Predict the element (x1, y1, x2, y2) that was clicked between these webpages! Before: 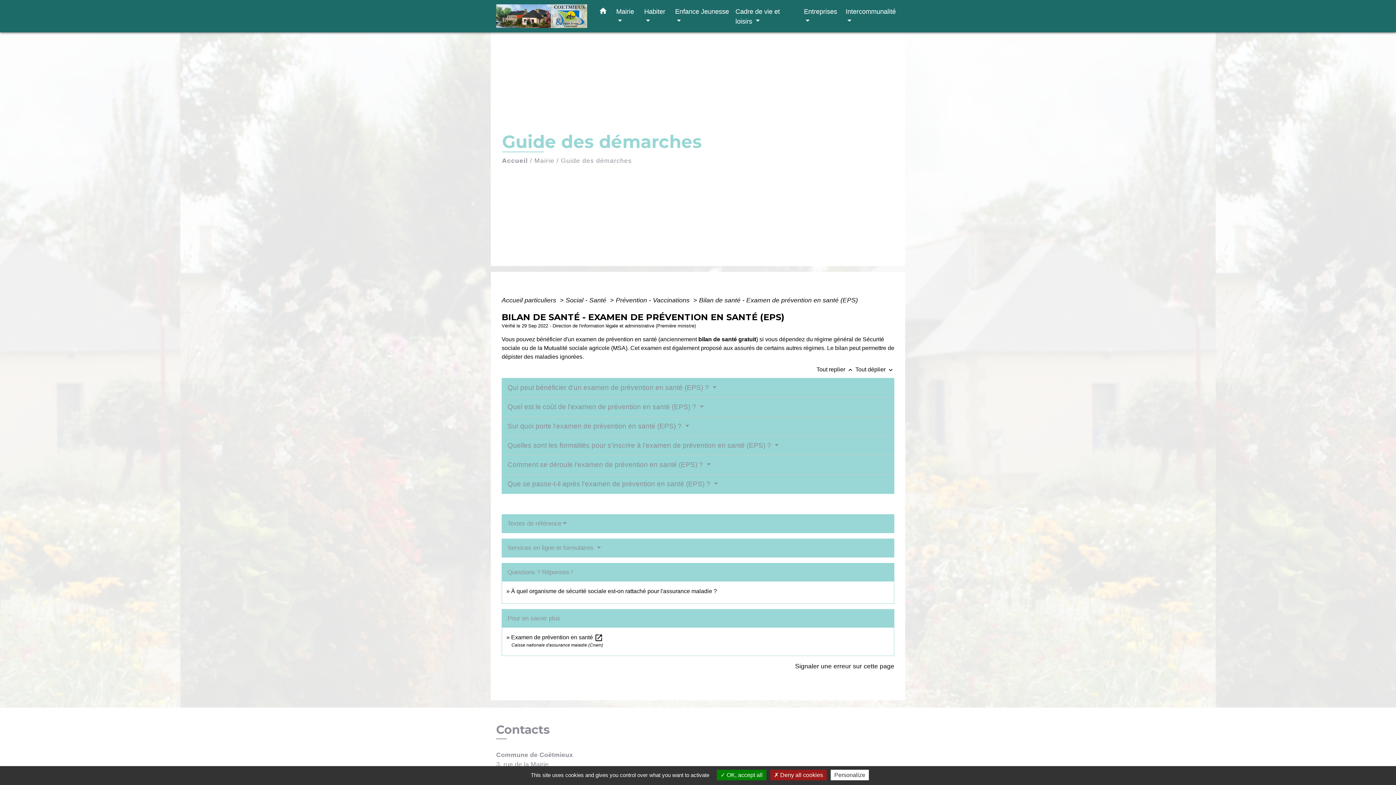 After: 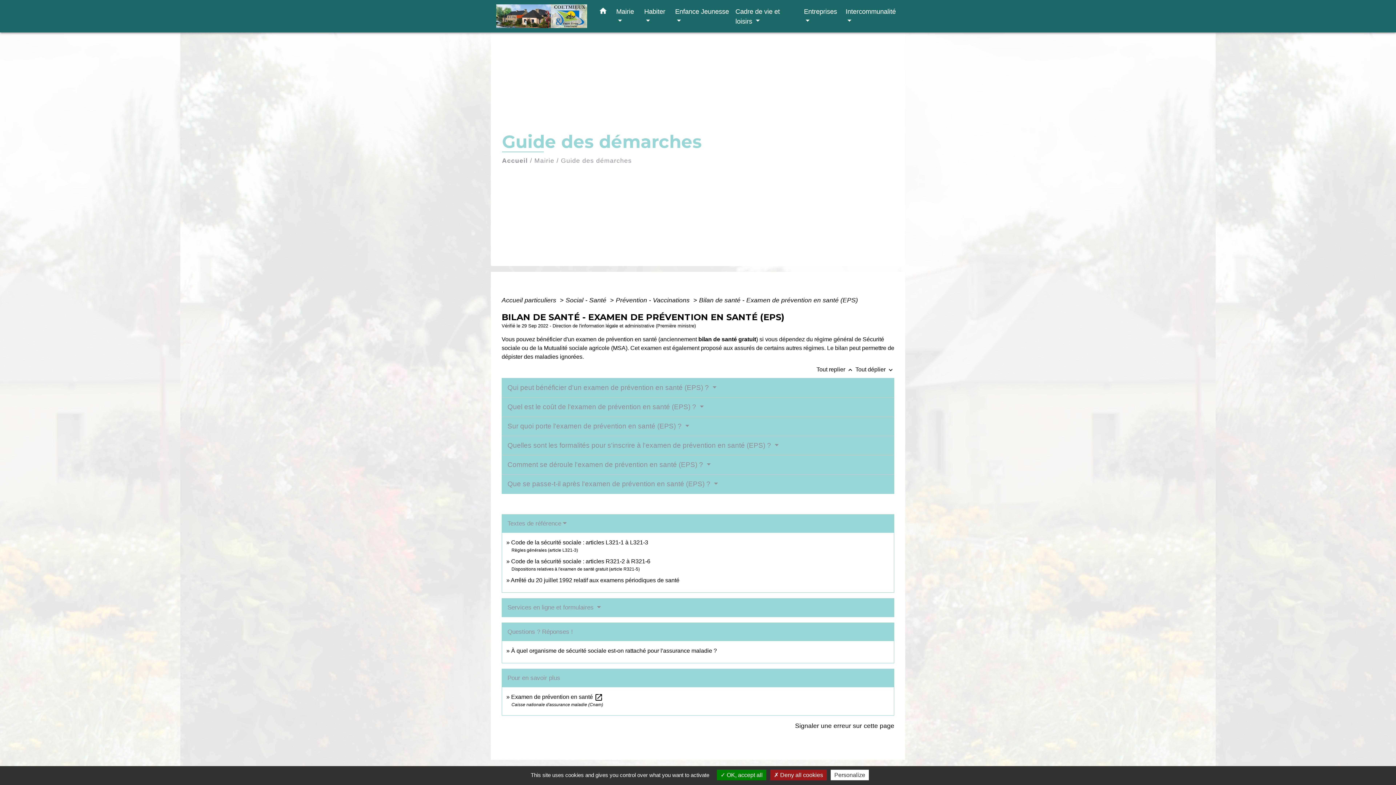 Action: label: Textes de référence bbox: (507, 520, 566, 527)